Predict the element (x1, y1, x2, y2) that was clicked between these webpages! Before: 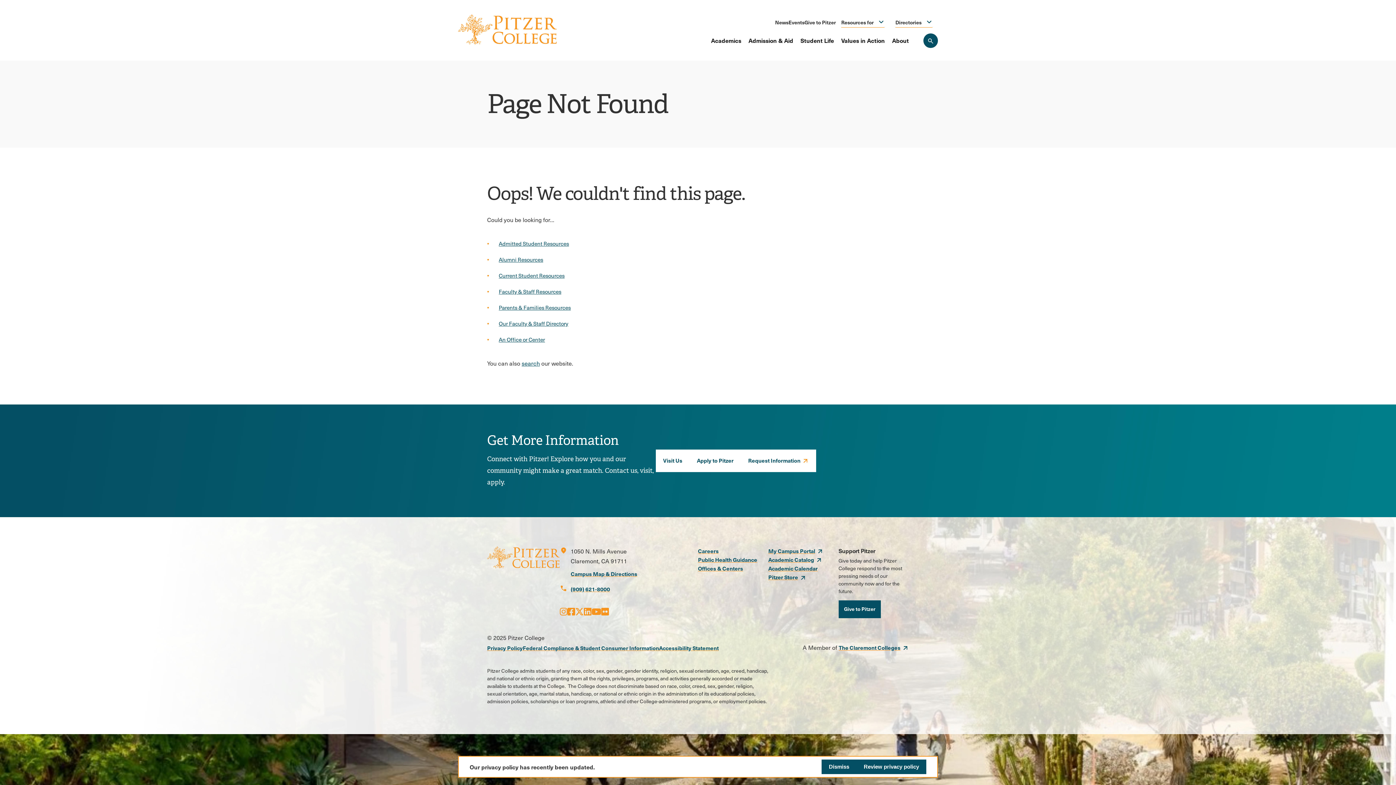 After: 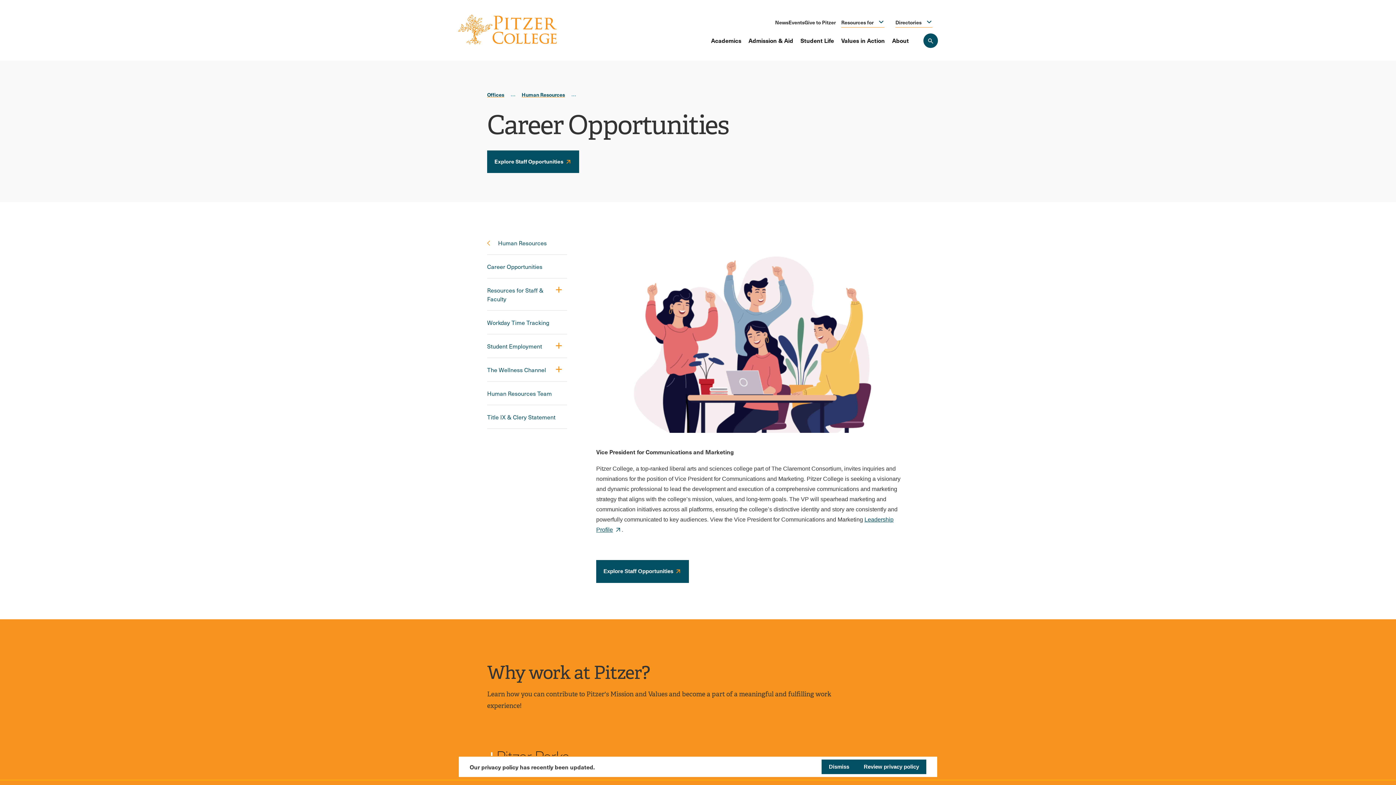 Action: label: Careers bbox: (698, 547, 718, 555)